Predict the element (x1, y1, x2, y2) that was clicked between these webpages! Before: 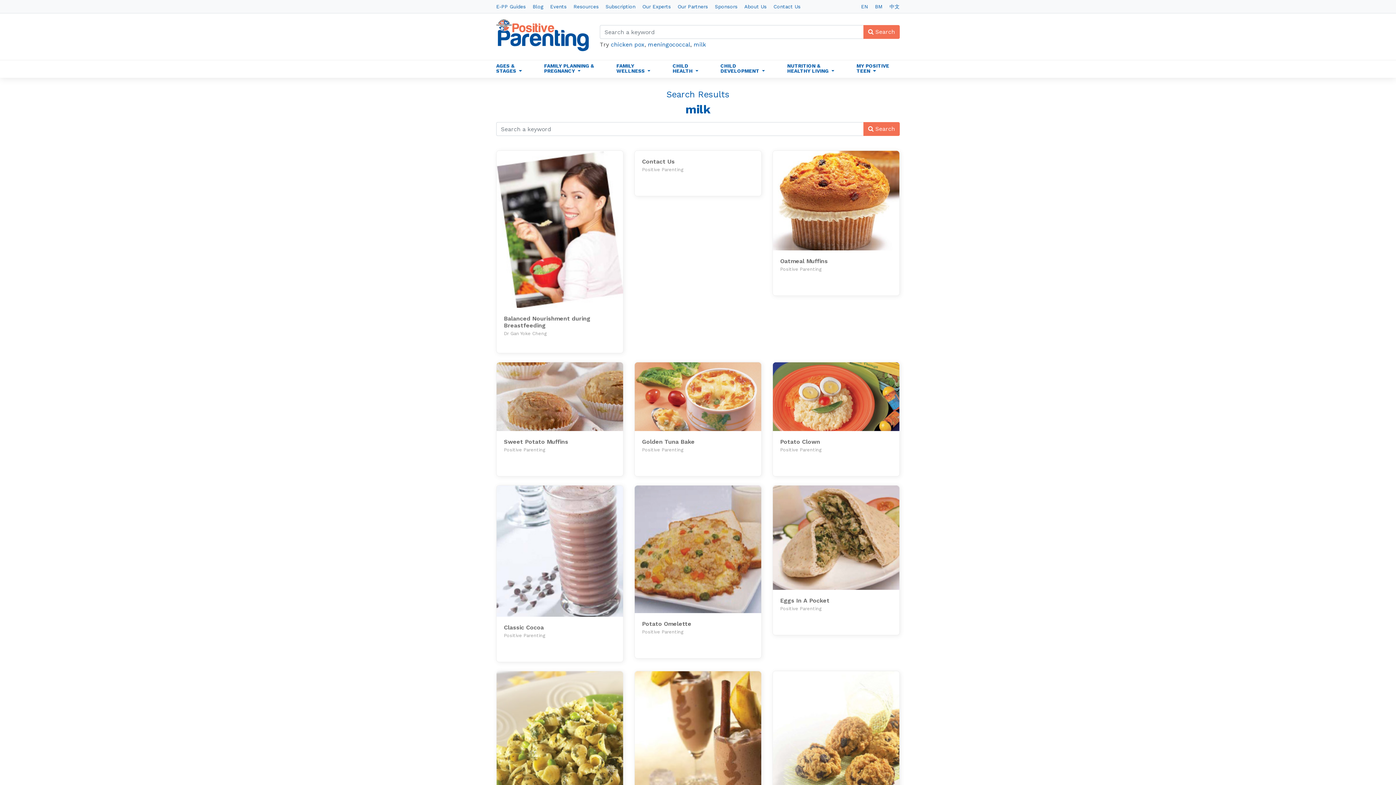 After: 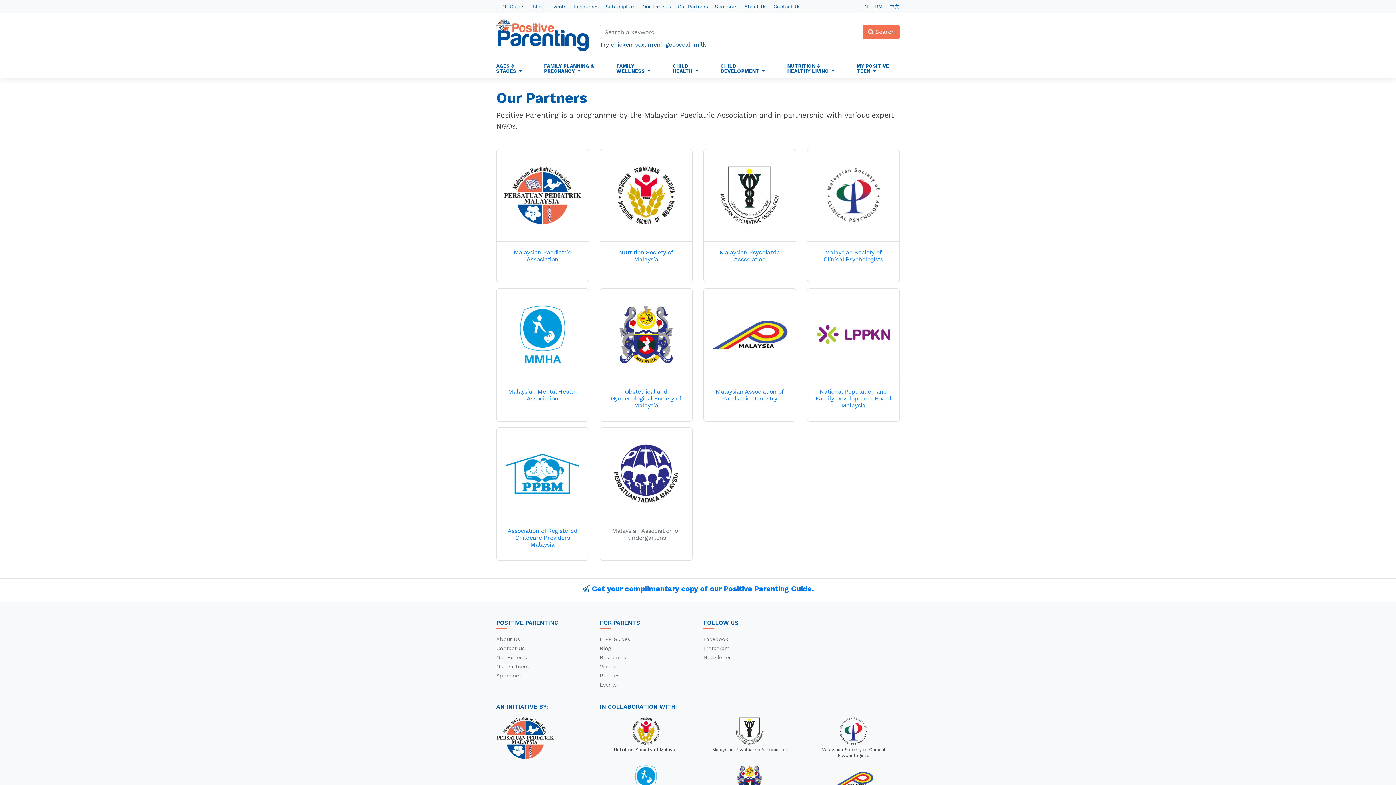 Action: bbox: (674, 0, 711, 13) label: Our Partners